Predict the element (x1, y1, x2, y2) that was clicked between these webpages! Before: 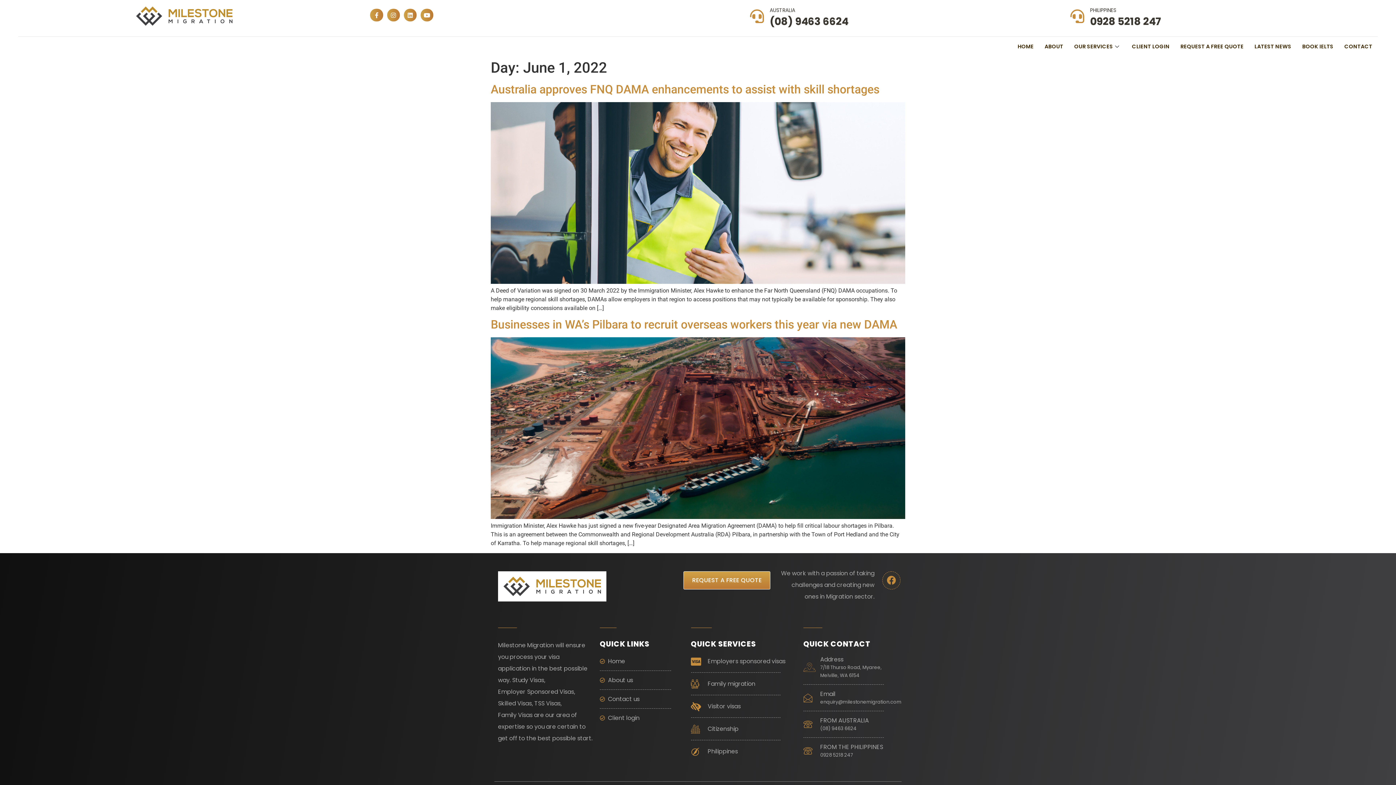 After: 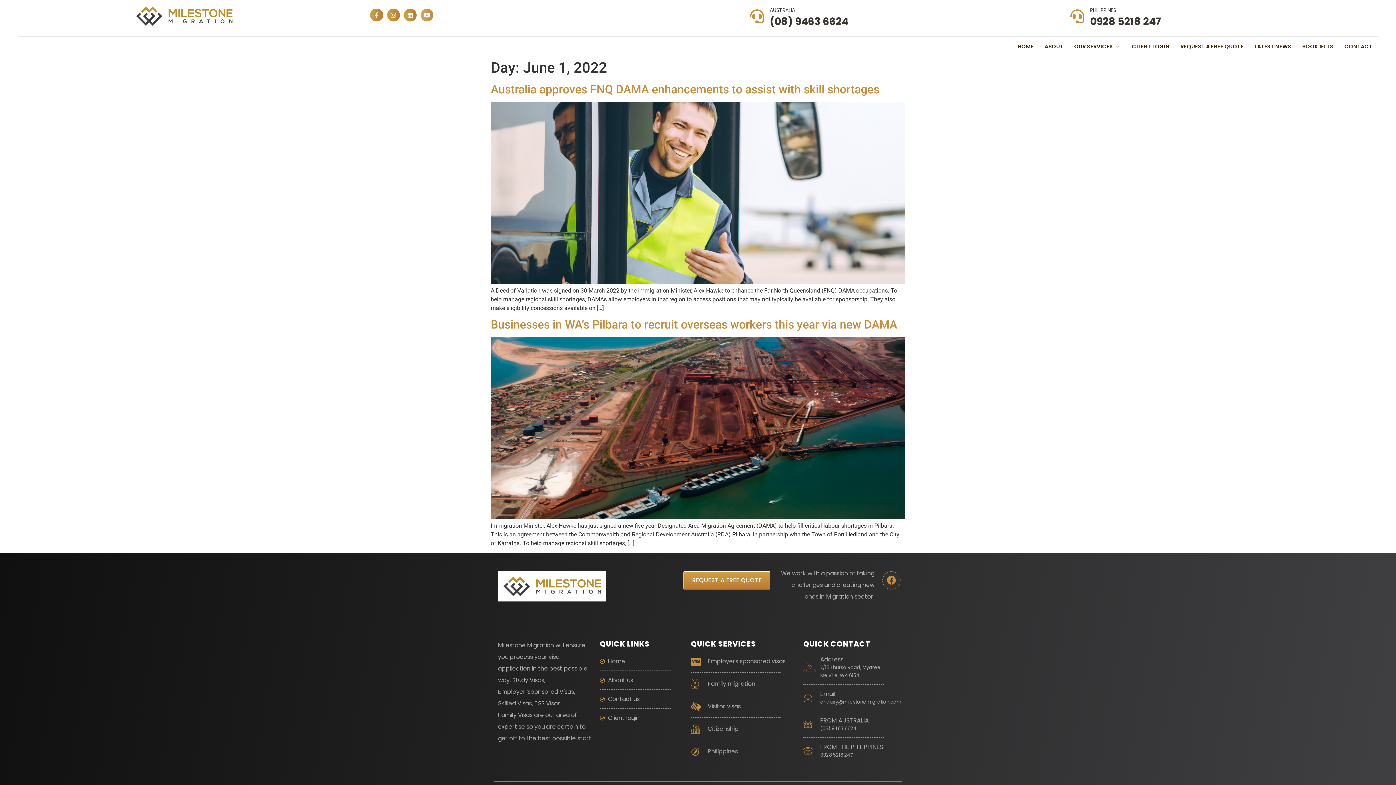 Action: bbox: (420, 8, 433, 21) label: Youtube